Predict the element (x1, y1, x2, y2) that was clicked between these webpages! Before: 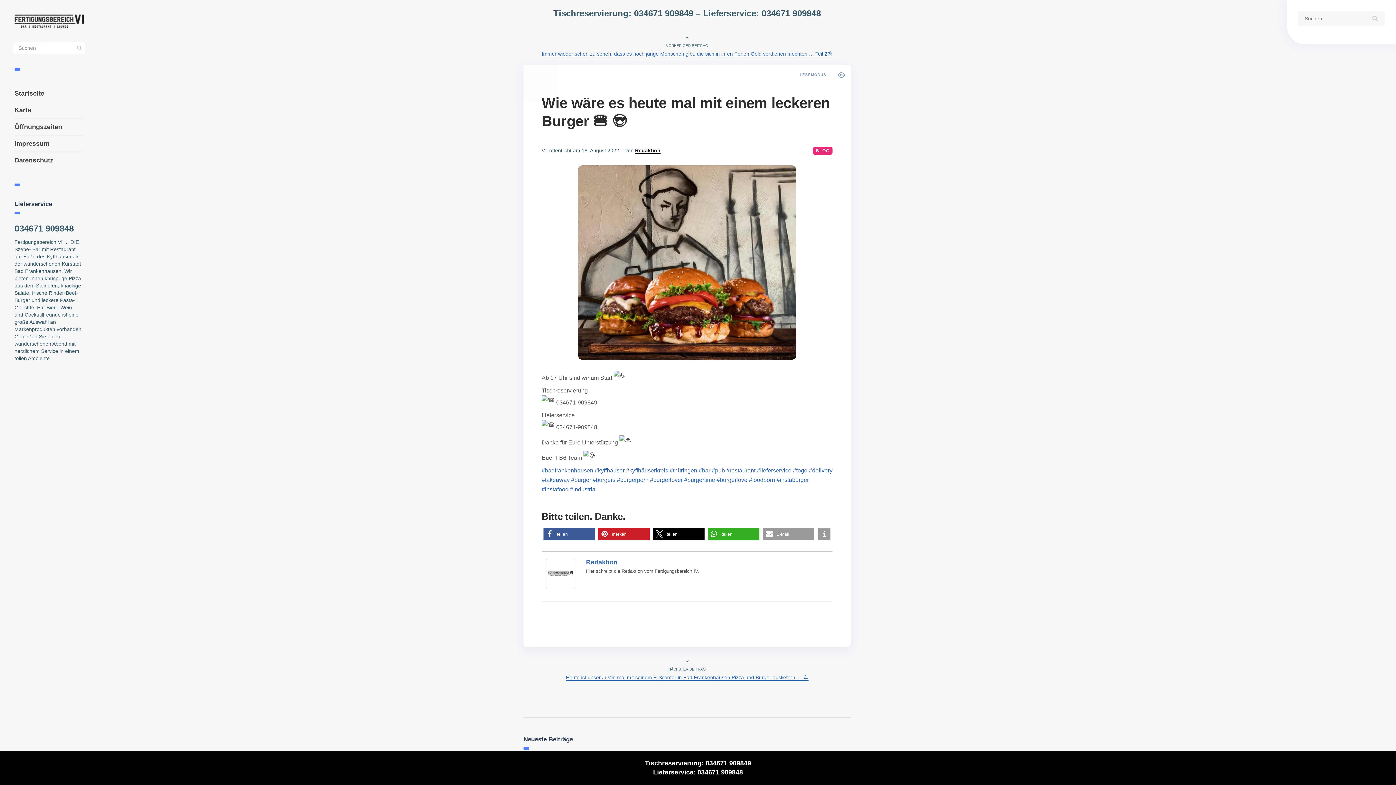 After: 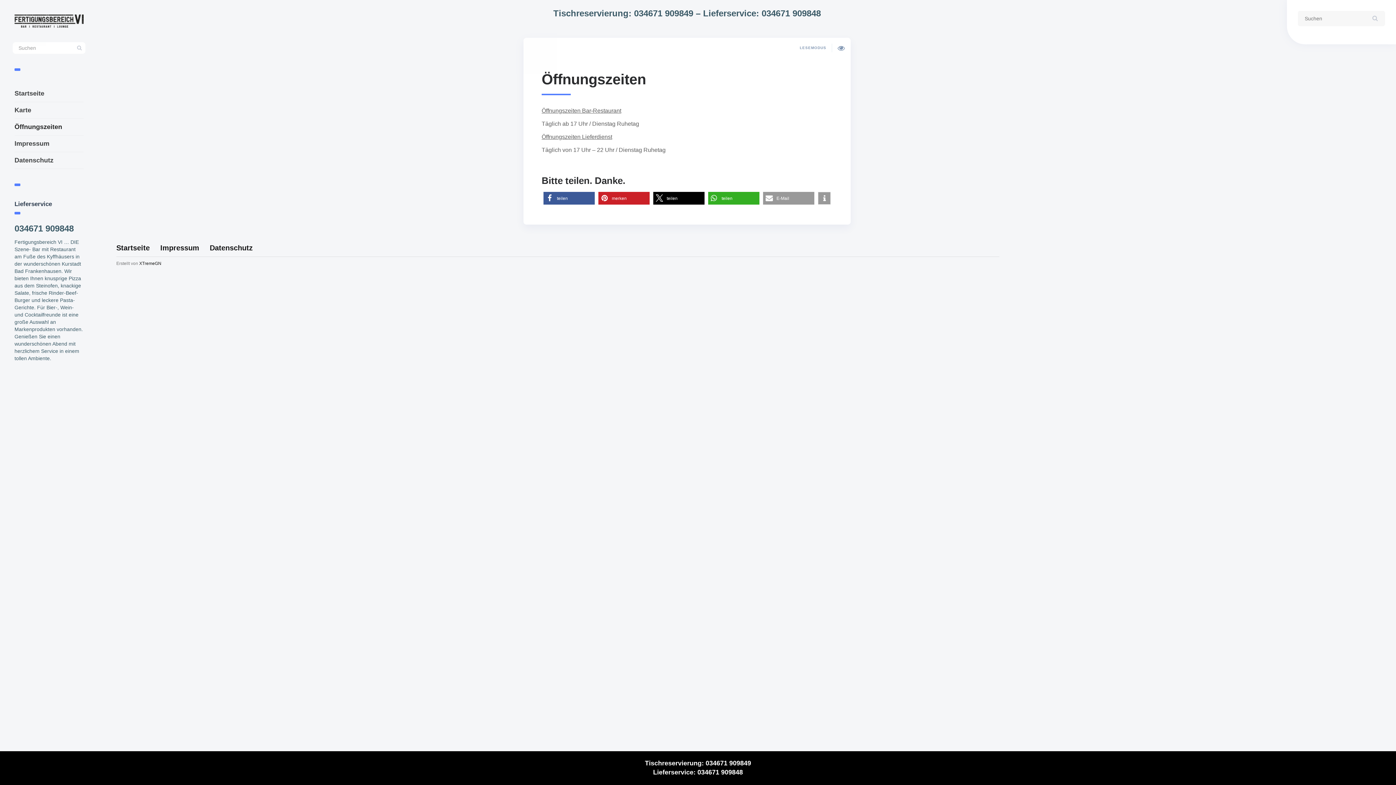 Action: label: Öffnungszeiten bbox: (14, 118, 83, 135)